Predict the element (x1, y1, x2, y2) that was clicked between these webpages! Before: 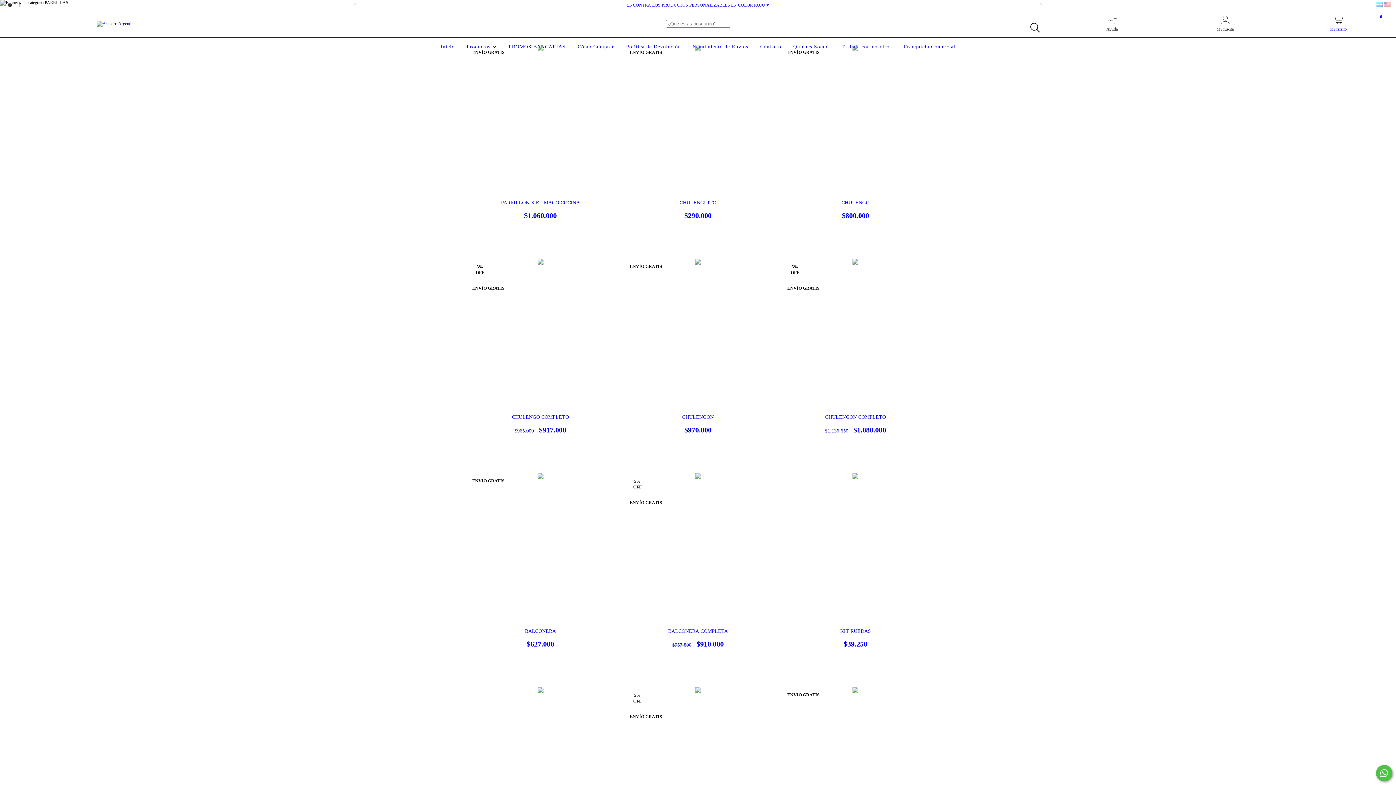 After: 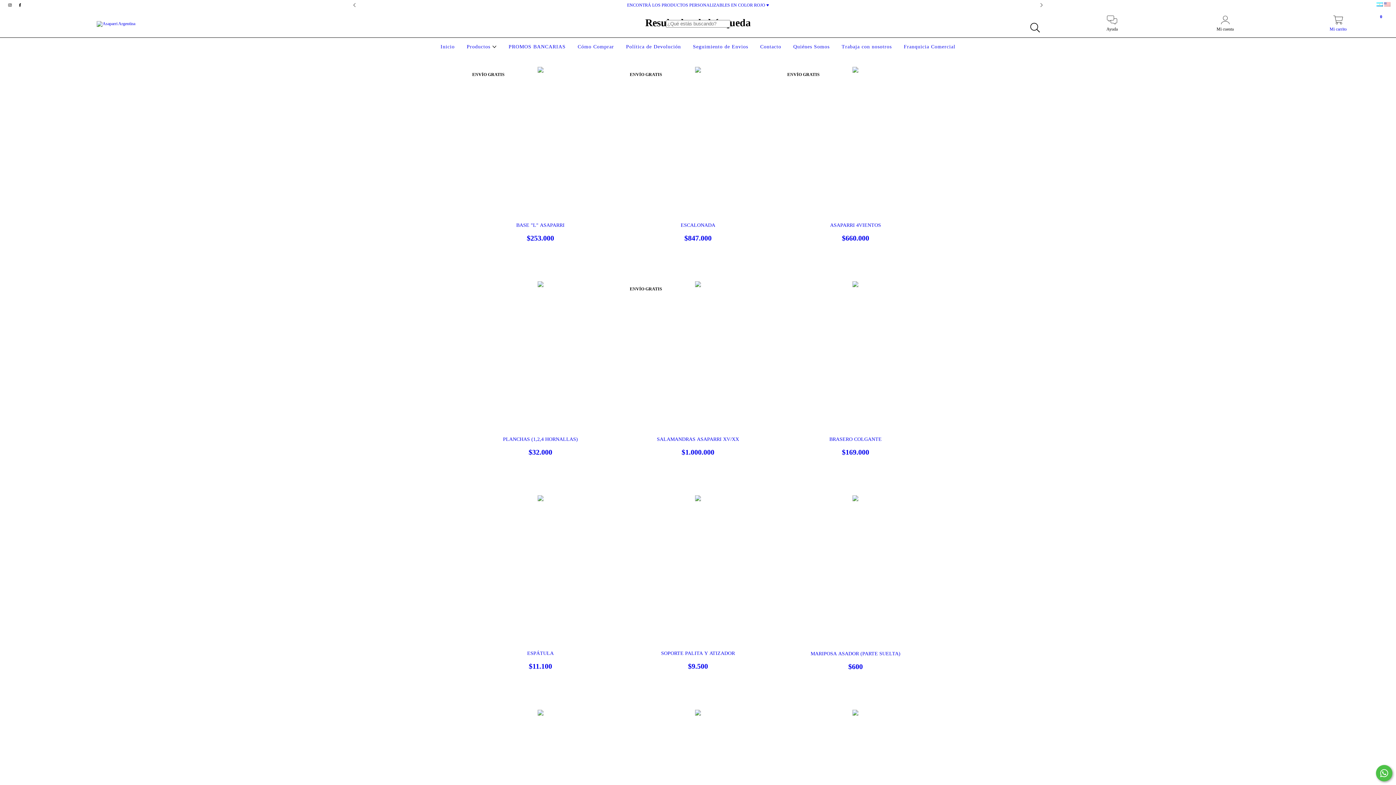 Action: bbox: (1026, 19, 1043, 36) label: Buscar